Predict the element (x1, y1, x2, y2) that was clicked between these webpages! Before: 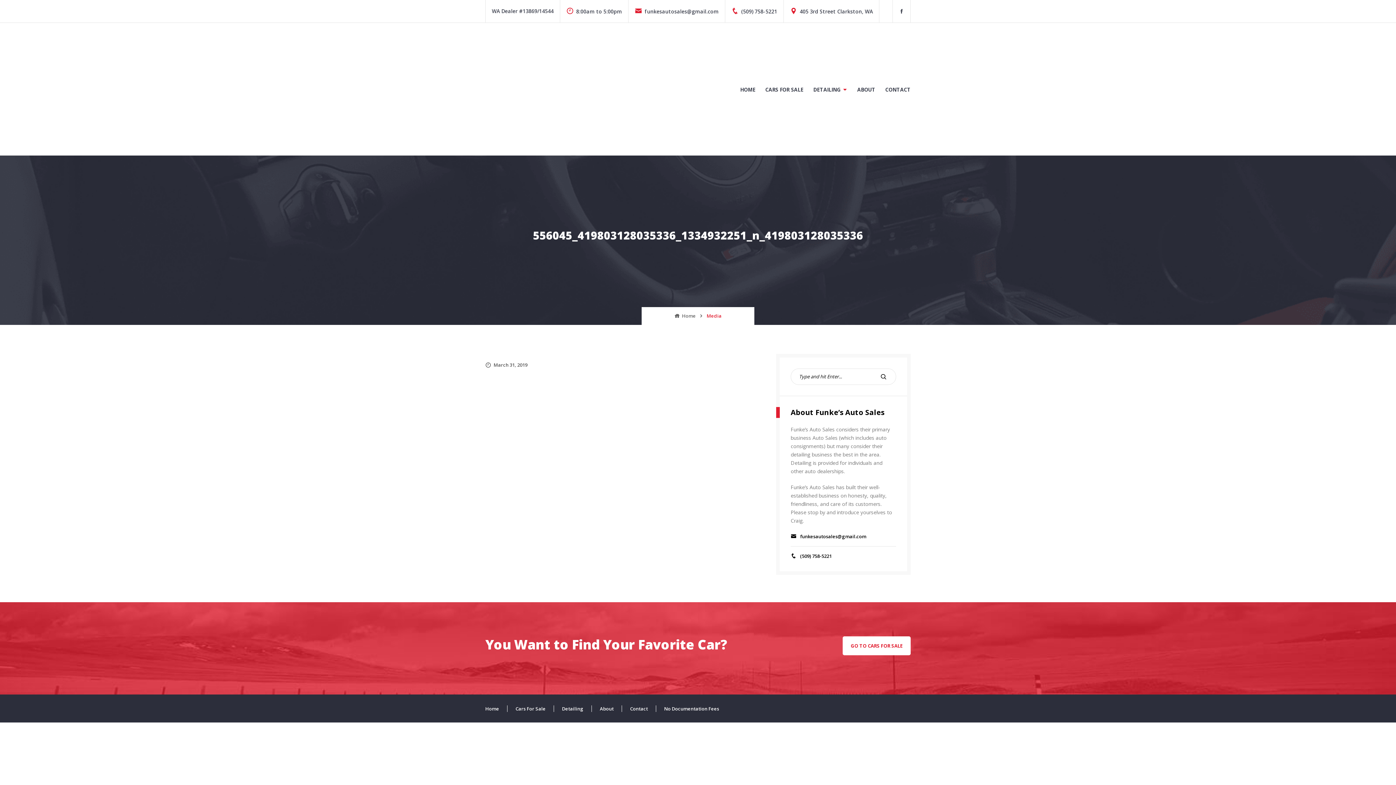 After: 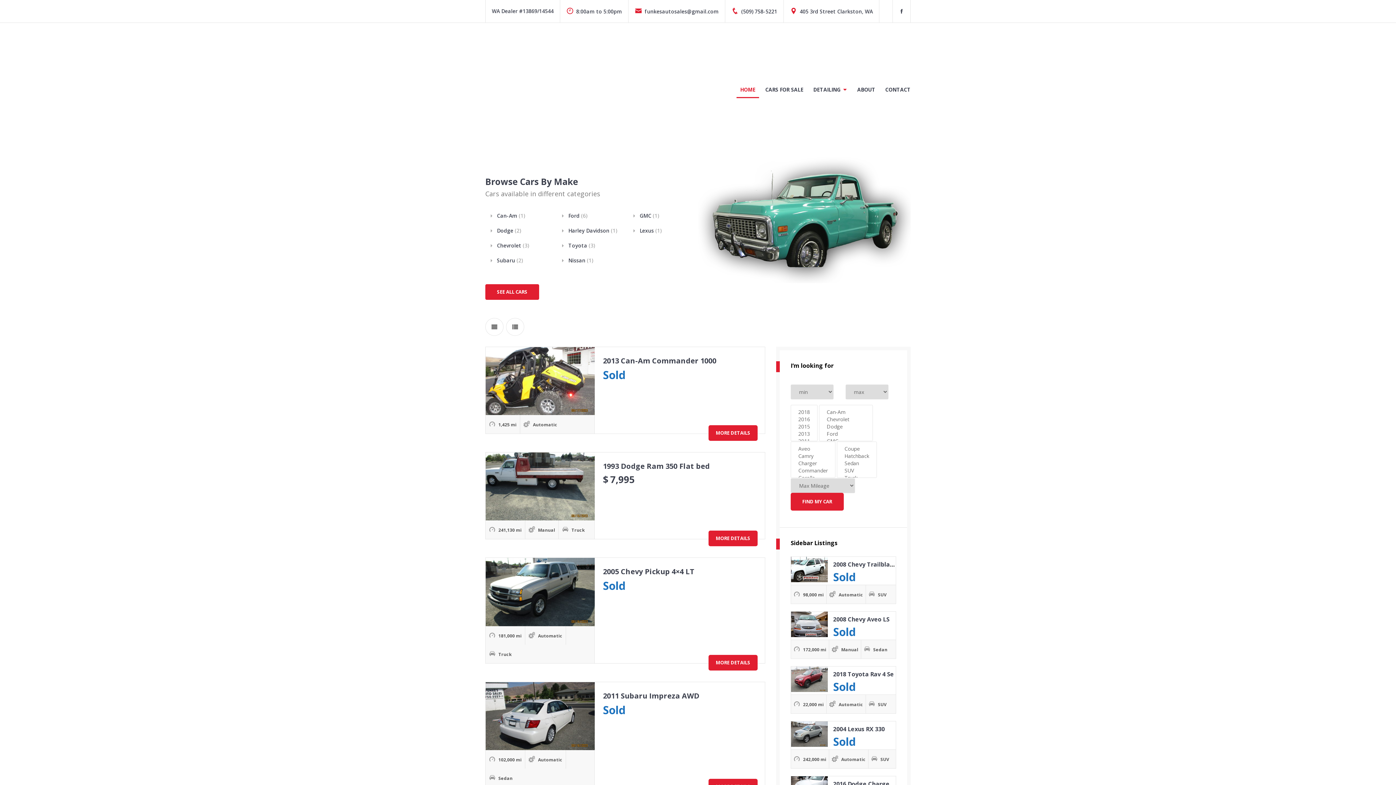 Action: bbox: (485, 32, 600, 146)